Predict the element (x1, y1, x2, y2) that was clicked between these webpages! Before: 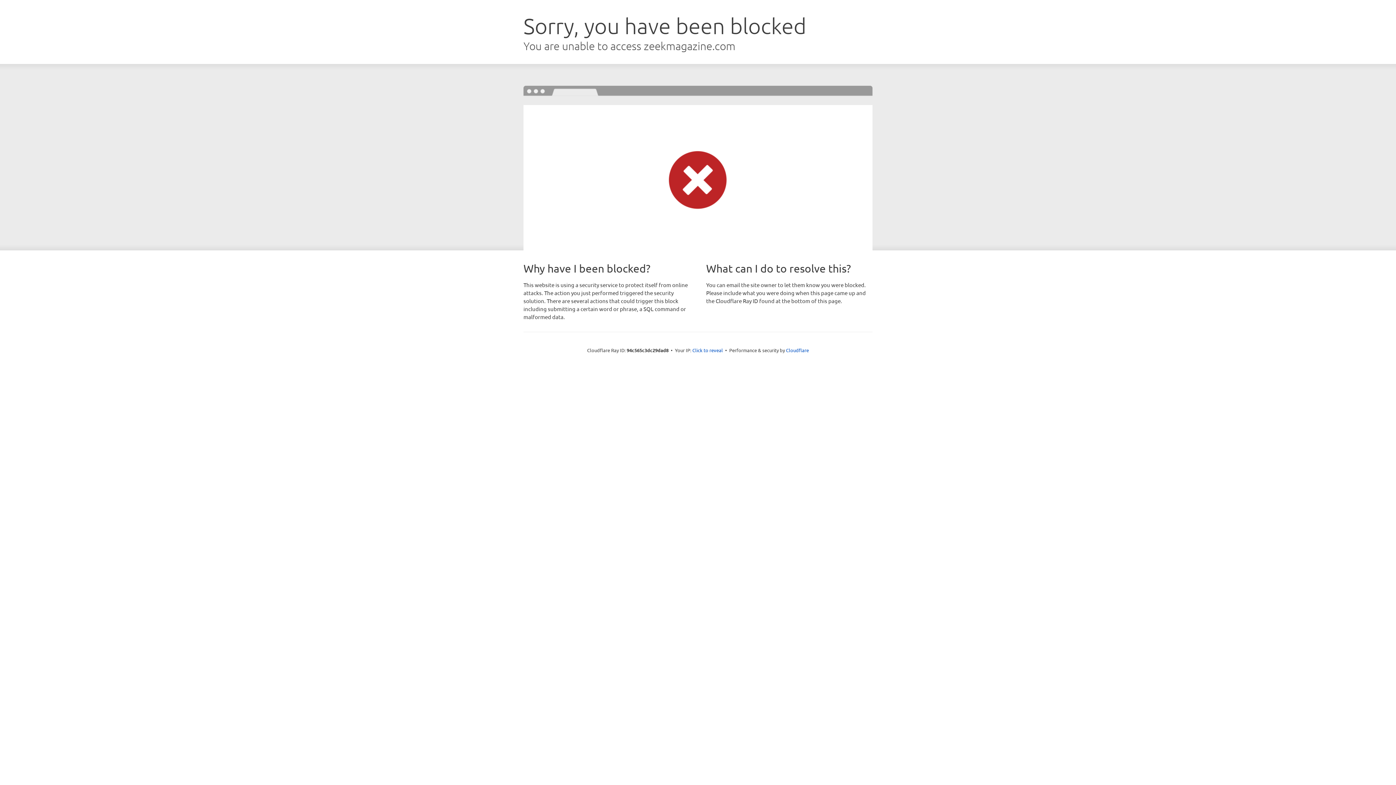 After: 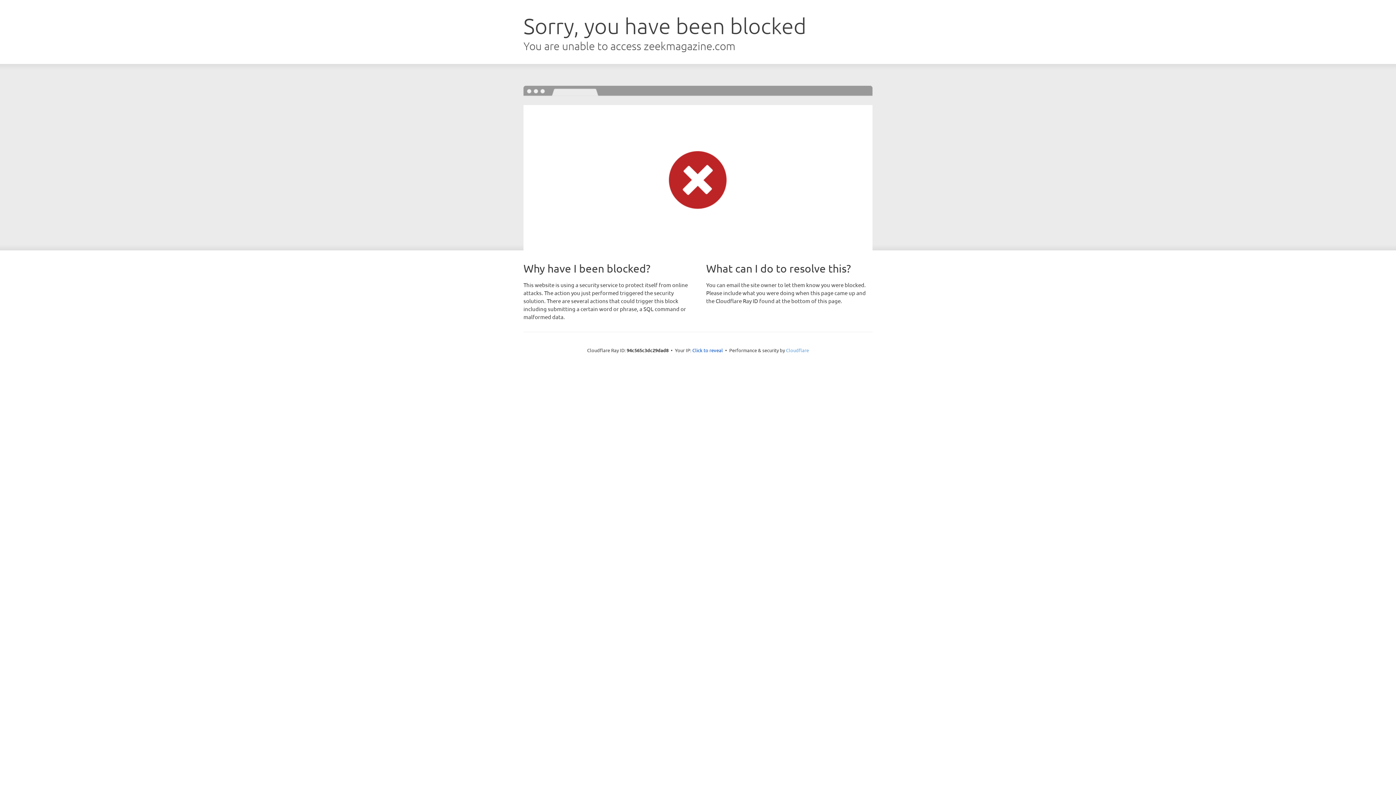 Action: bbox: (786, 347, 809, 353) label: Cloudflare